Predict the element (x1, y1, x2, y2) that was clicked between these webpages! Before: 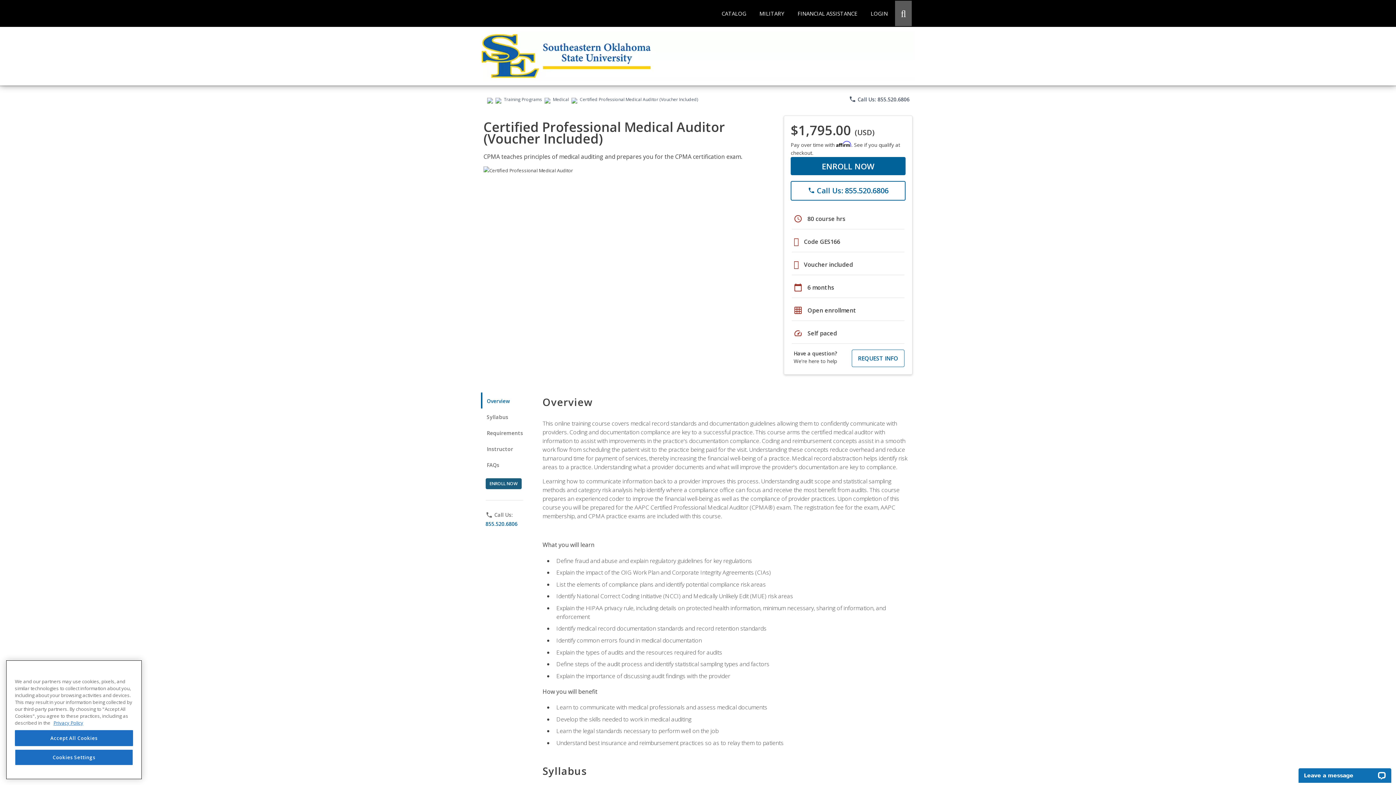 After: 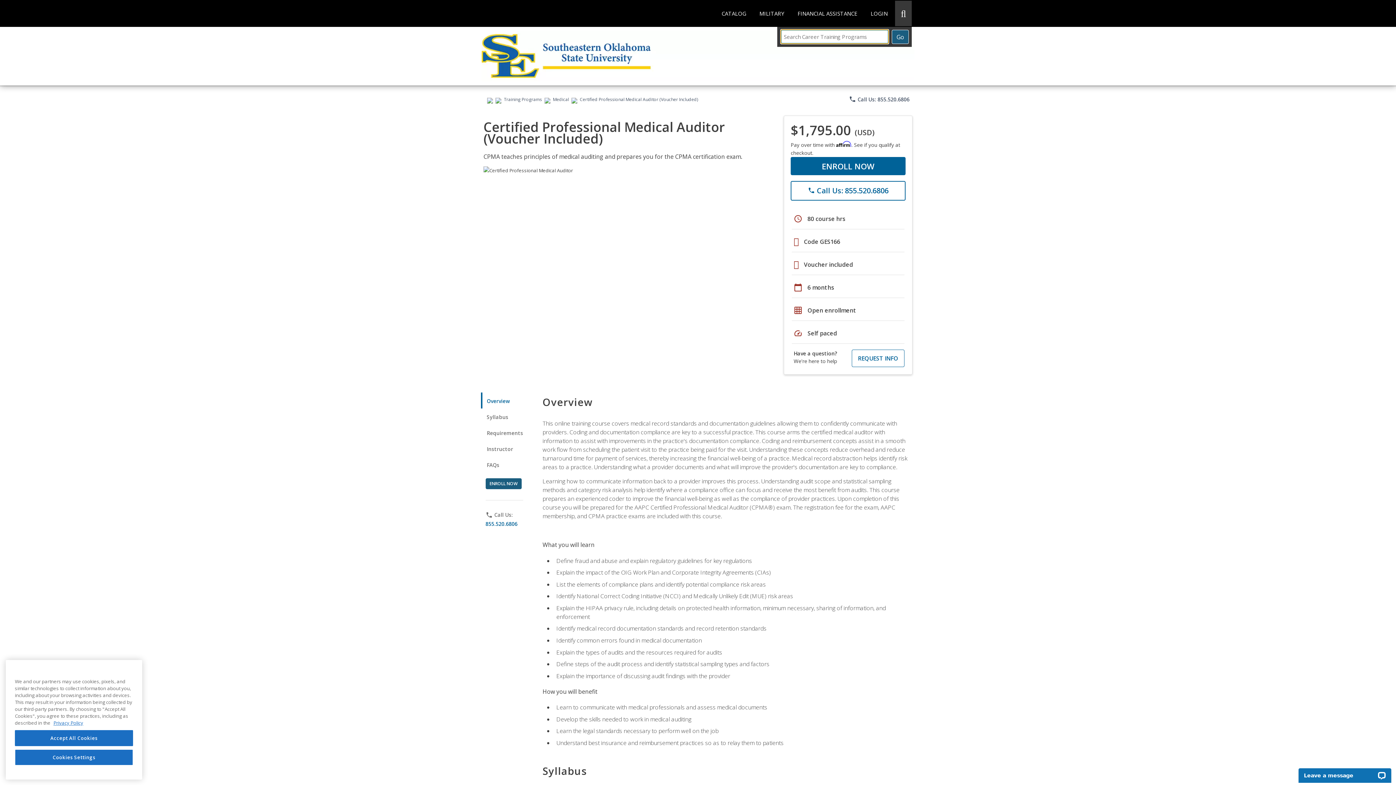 Action: label: Open Search Dialog bbox: (895, 0, 912, 26)